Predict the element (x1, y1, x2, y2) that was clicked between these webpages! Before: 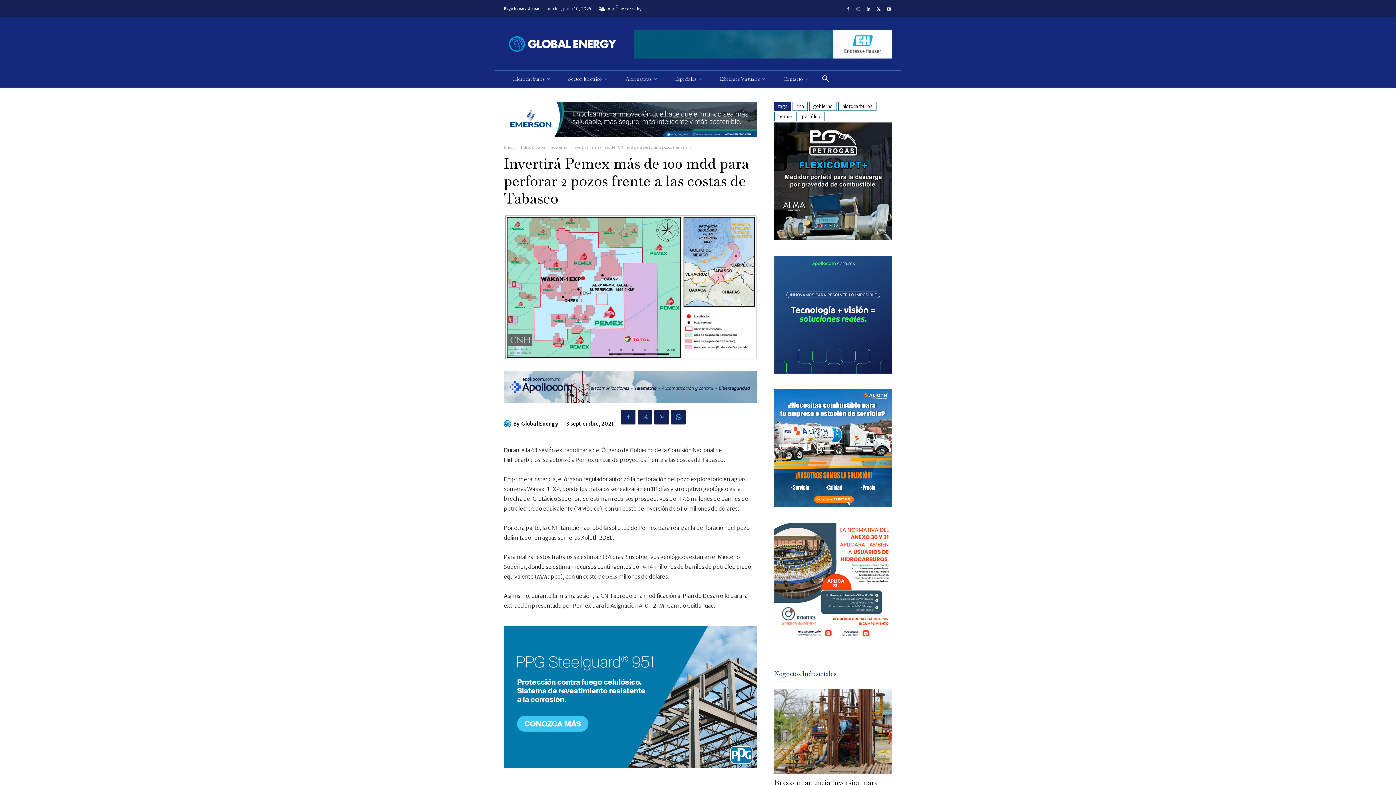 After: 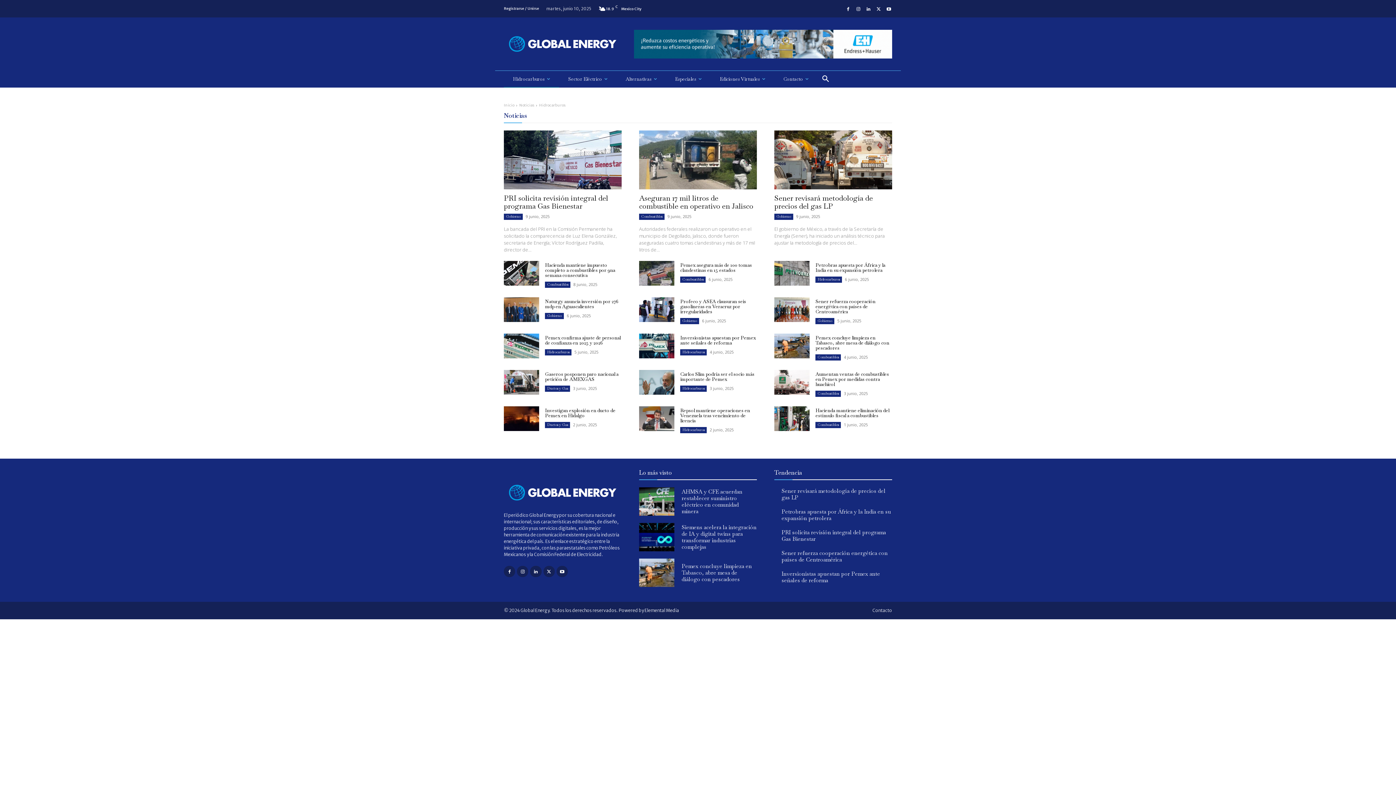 Action: bbox: (504, 70, 559, 87) label: Hidrocarburos